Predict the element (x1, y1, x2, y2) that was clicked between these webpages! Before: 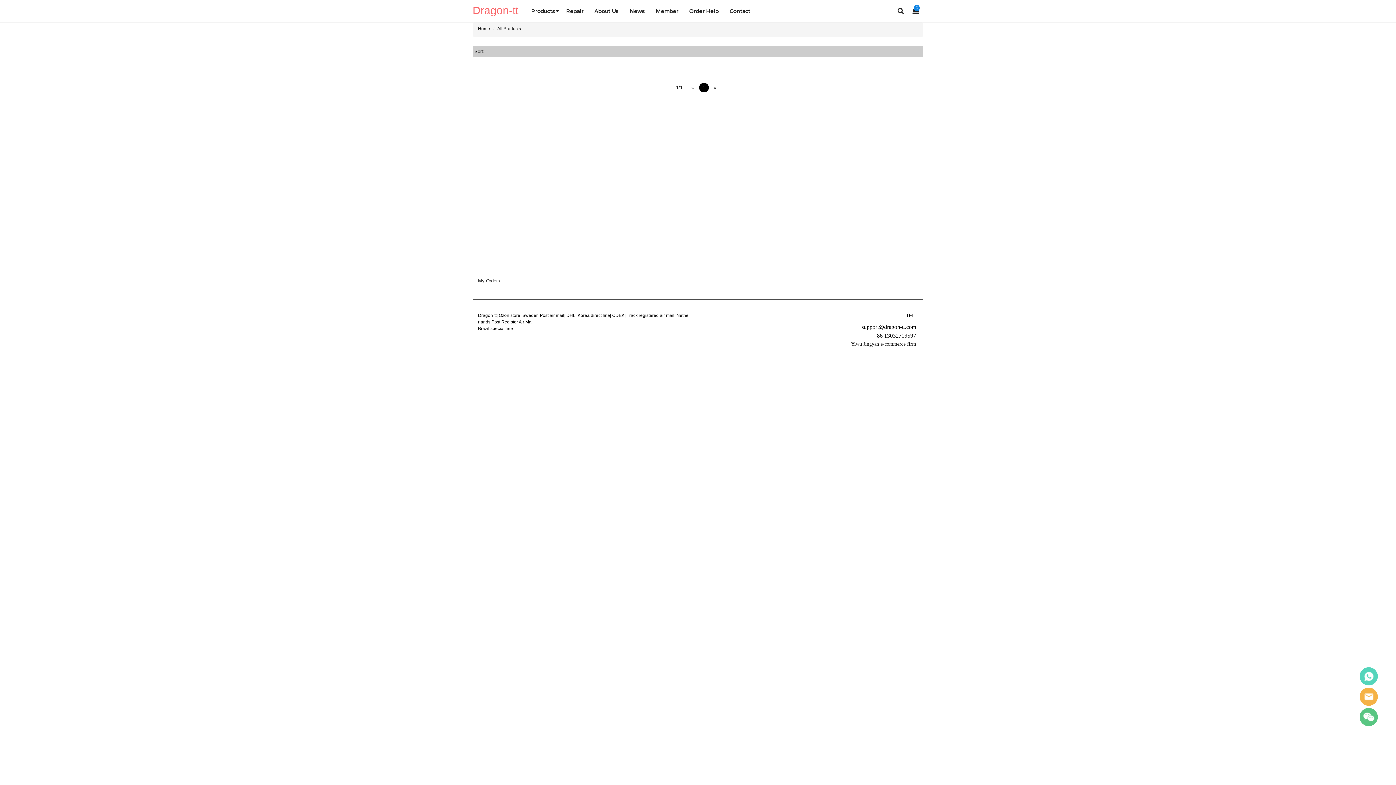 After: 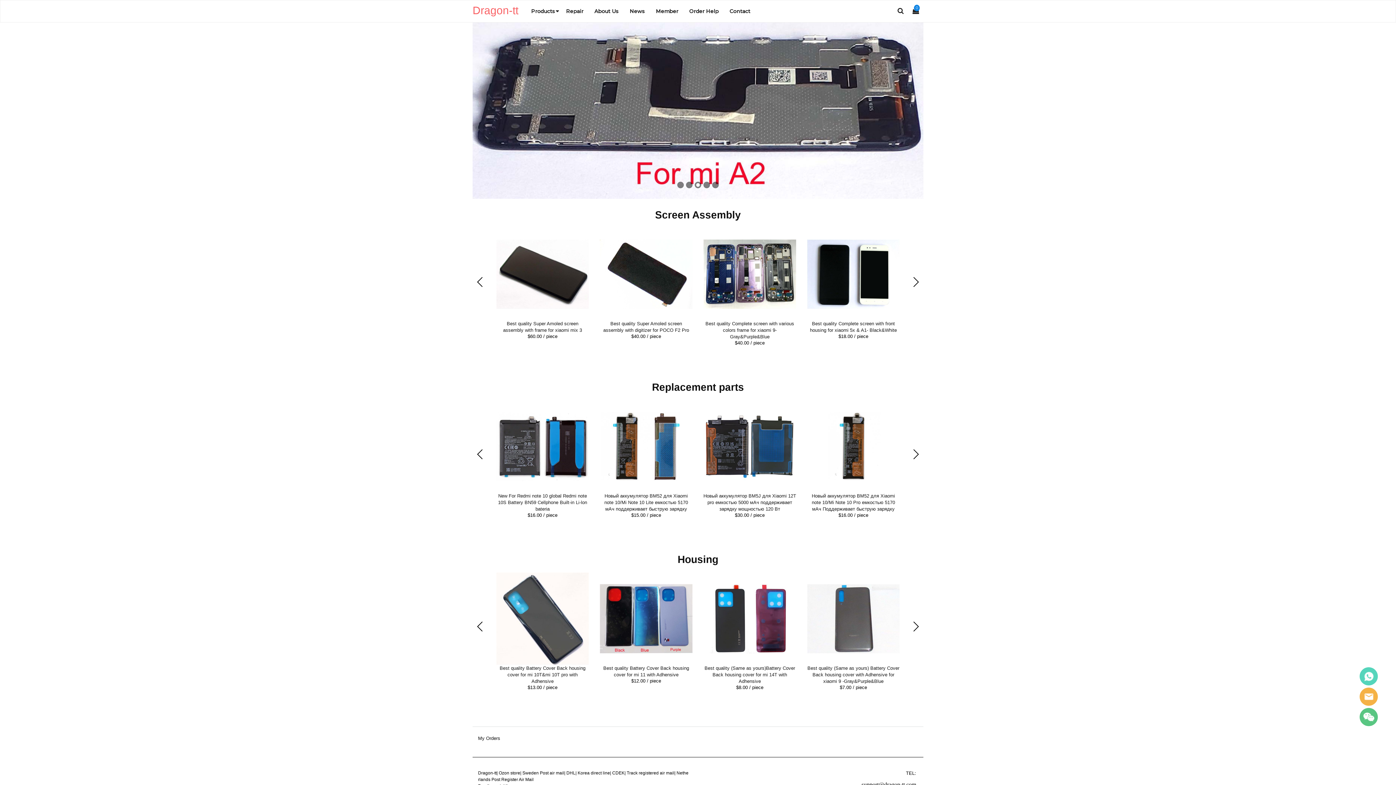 Action: label: Dragon-tt bbox: (478, 313, 496, 318)